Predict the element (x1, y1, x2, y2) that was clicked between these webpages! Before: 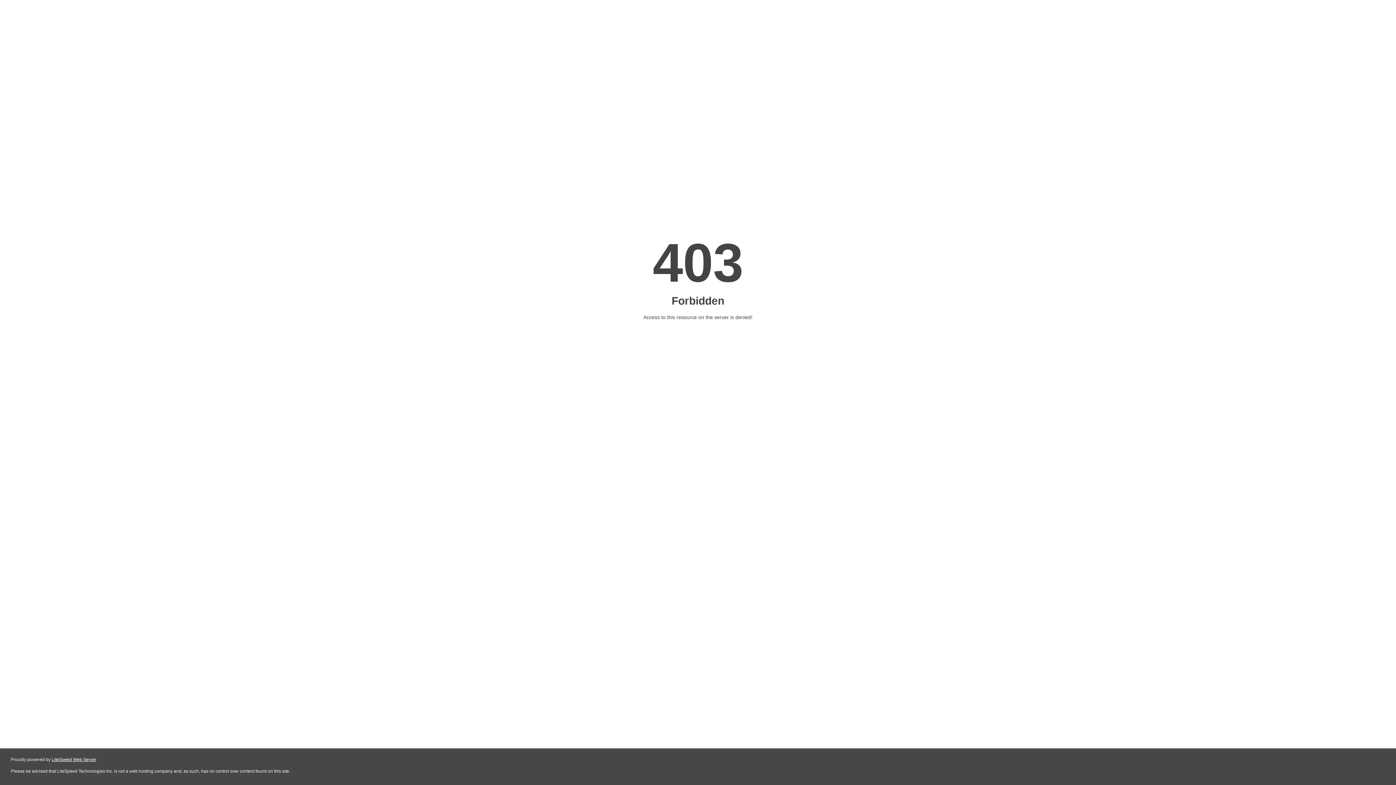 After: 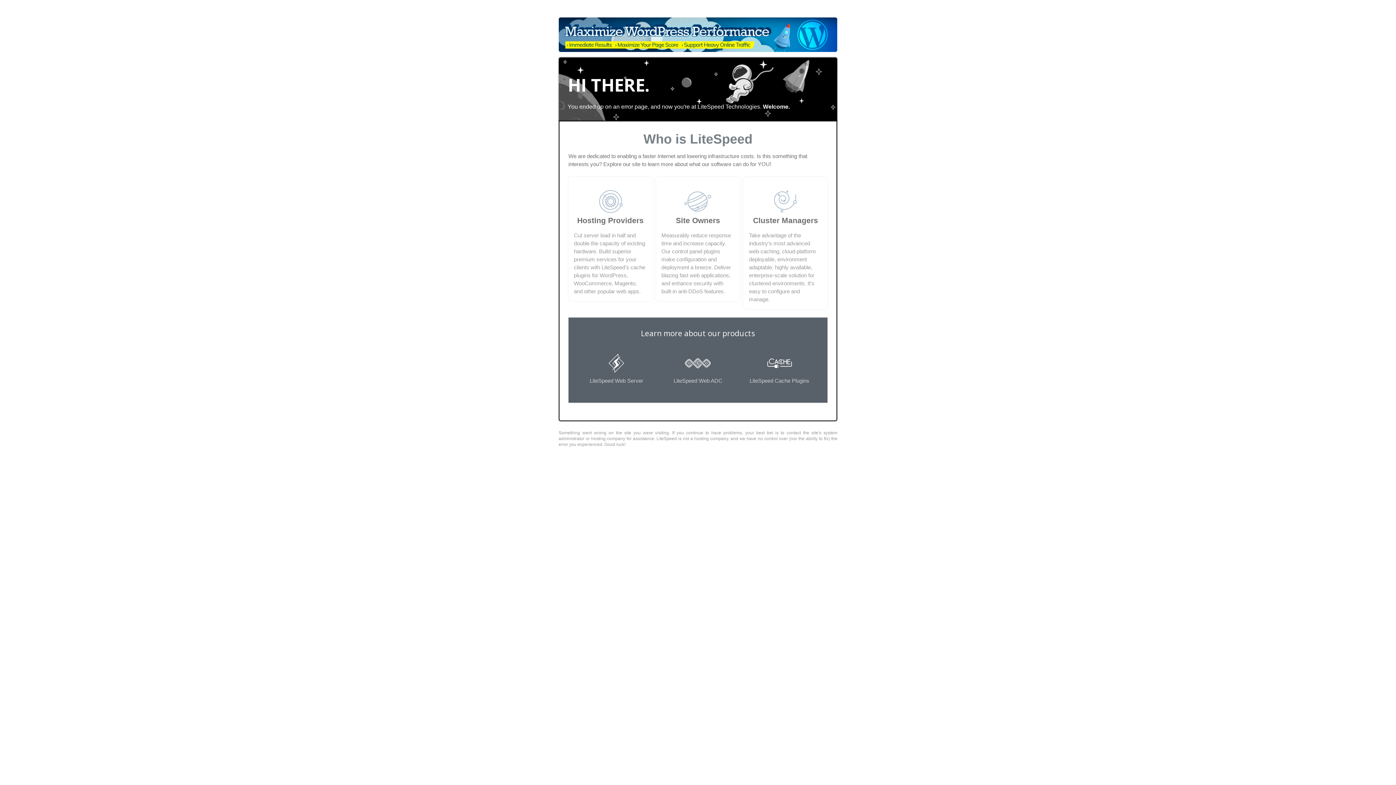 Action: label: LiteSpeed Web Server bbox: (51, 757, 96, 762)